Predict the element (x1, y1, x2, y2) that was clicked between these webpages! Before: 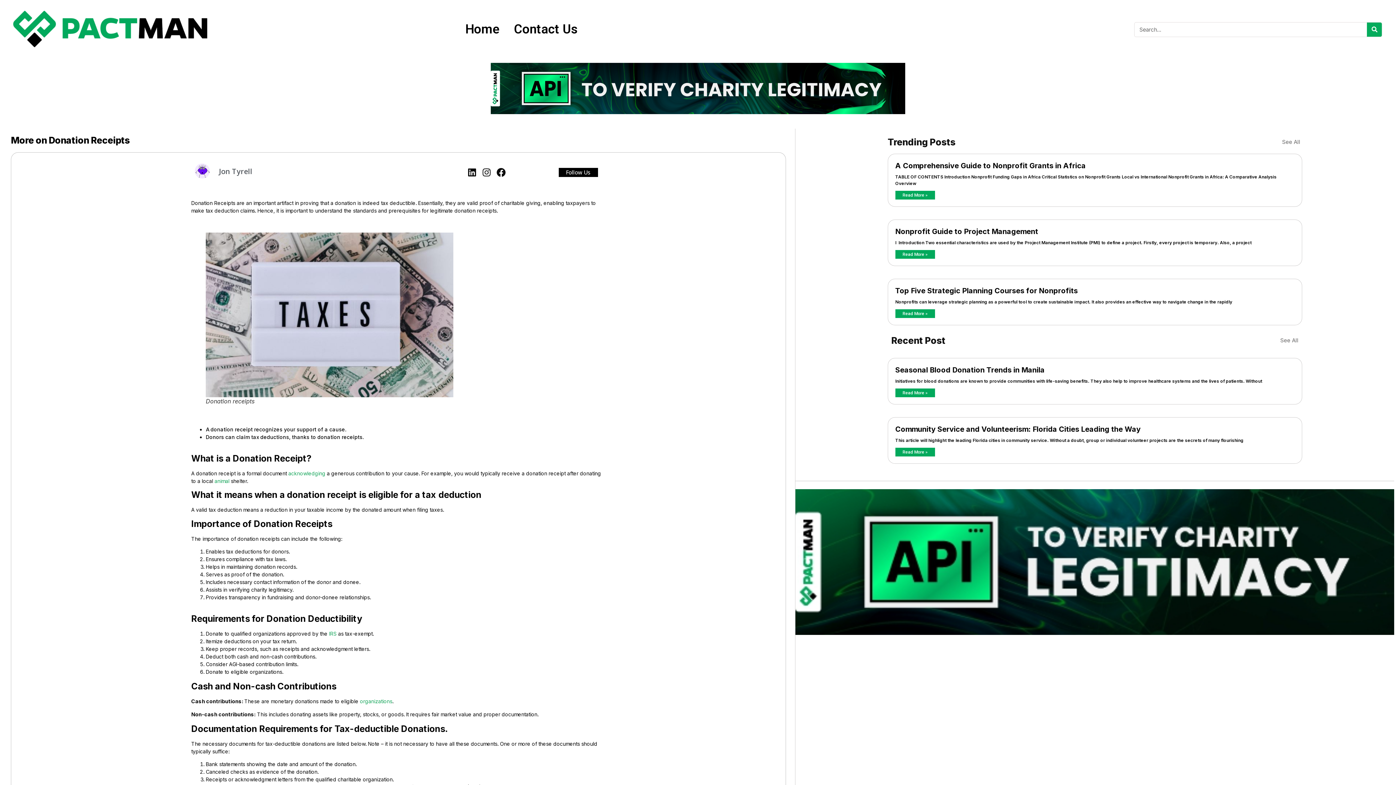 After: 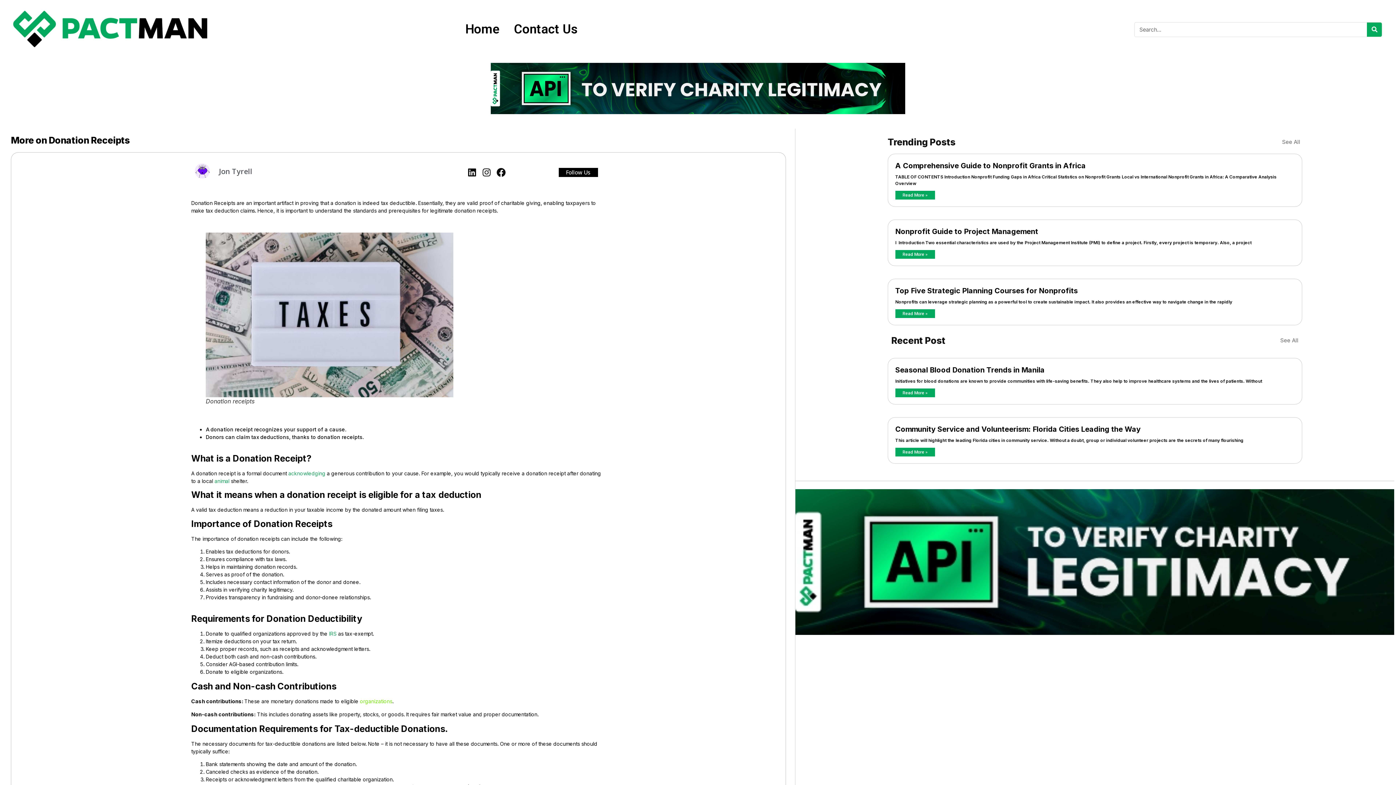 Action: label: organizations bbox: (360, 698, 392, 704)